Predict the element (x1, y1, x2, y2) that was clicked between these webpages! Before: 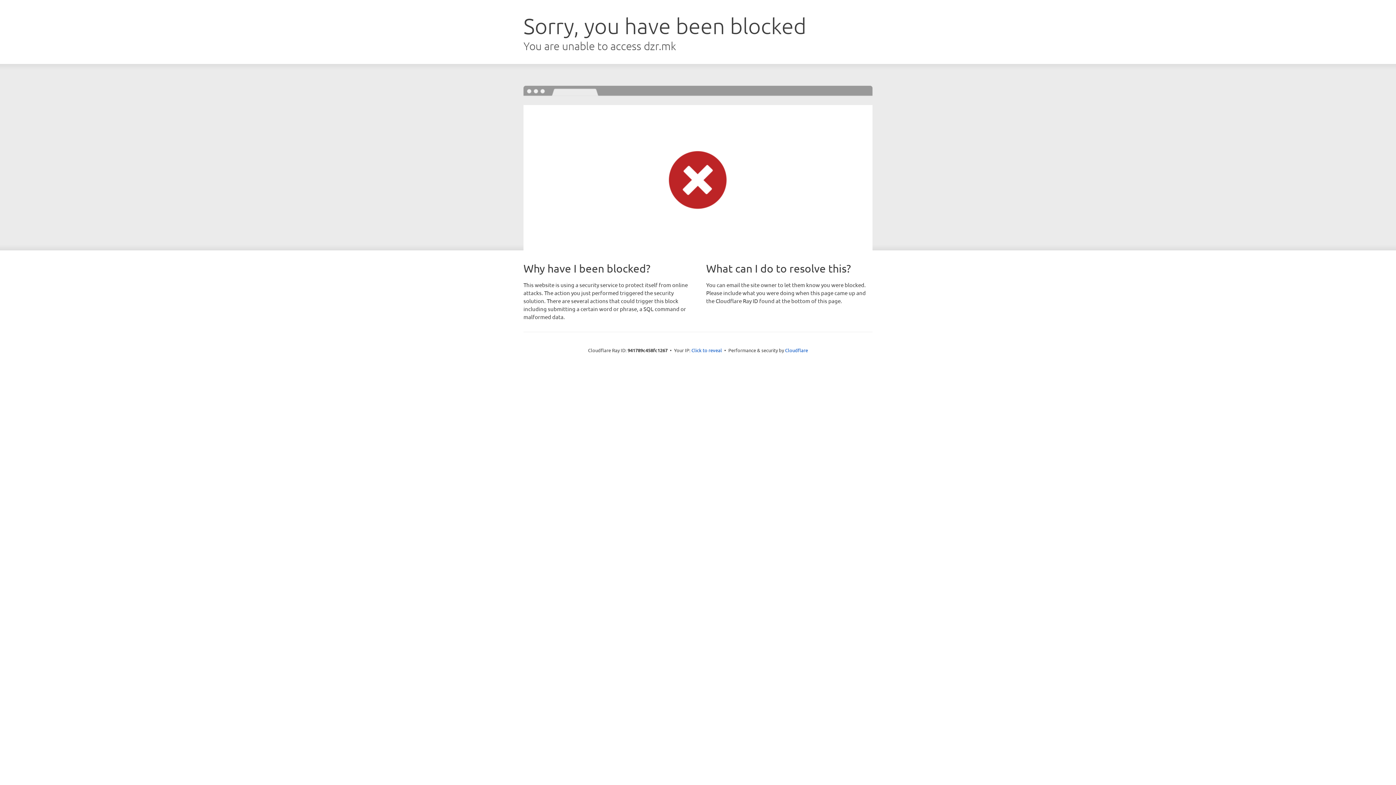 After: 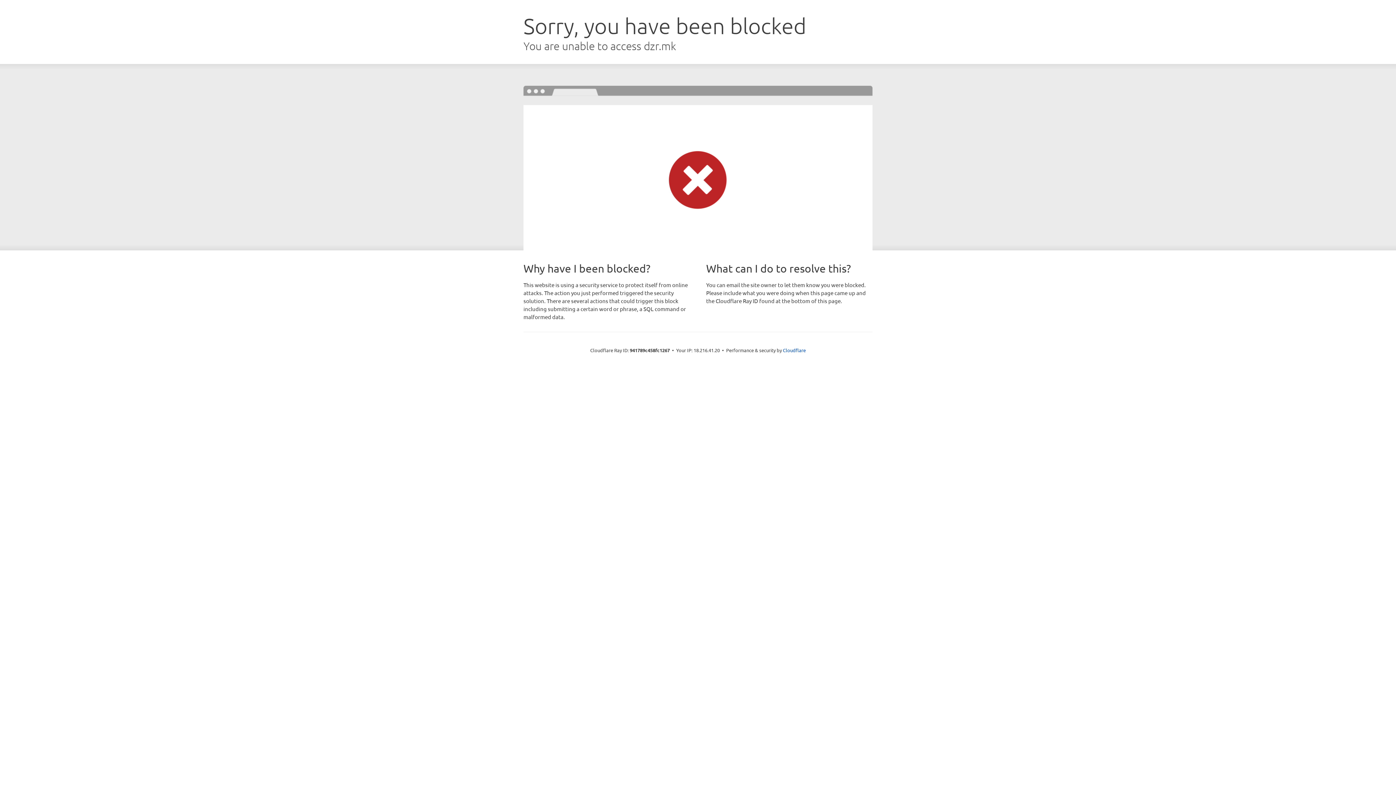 Action: label: Click to reveal bbox: (691, 346, 722, 353)